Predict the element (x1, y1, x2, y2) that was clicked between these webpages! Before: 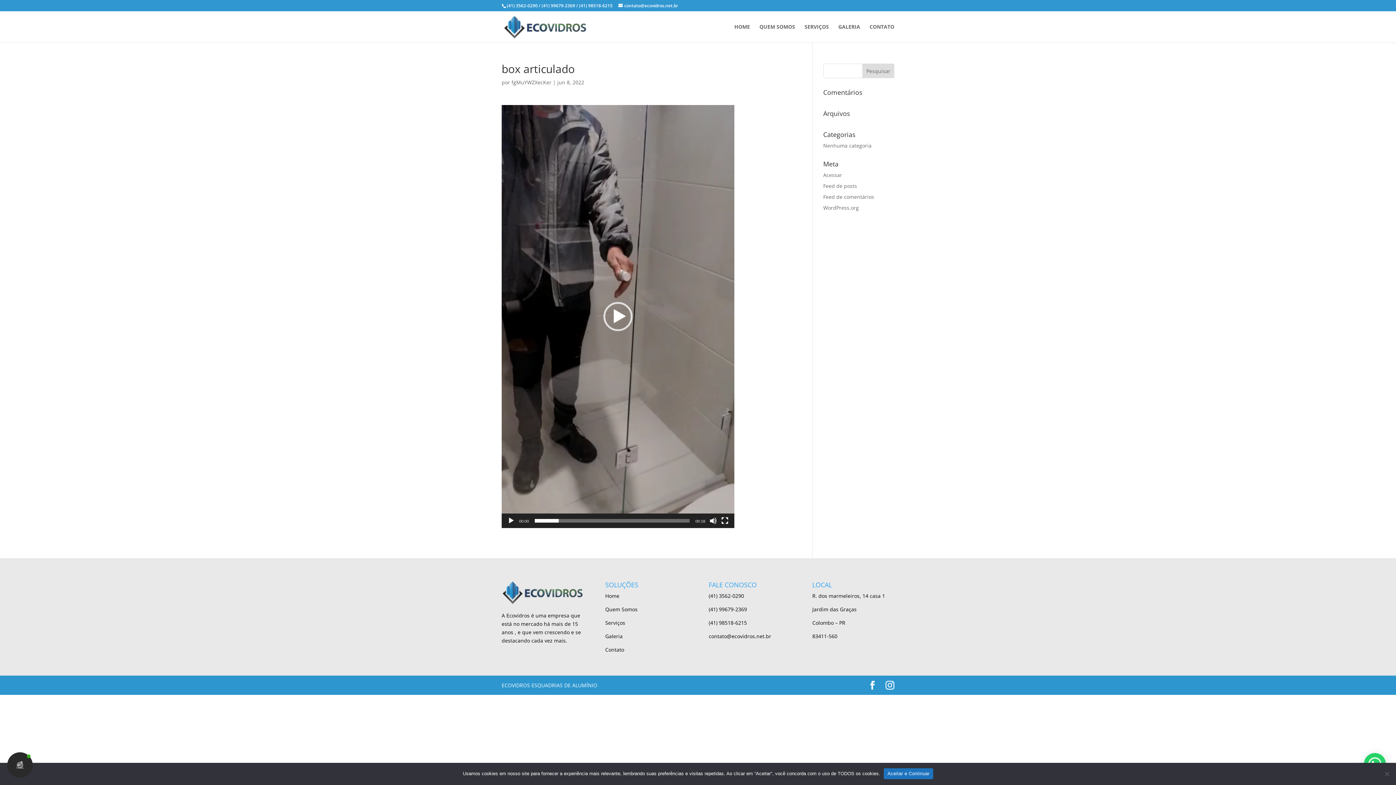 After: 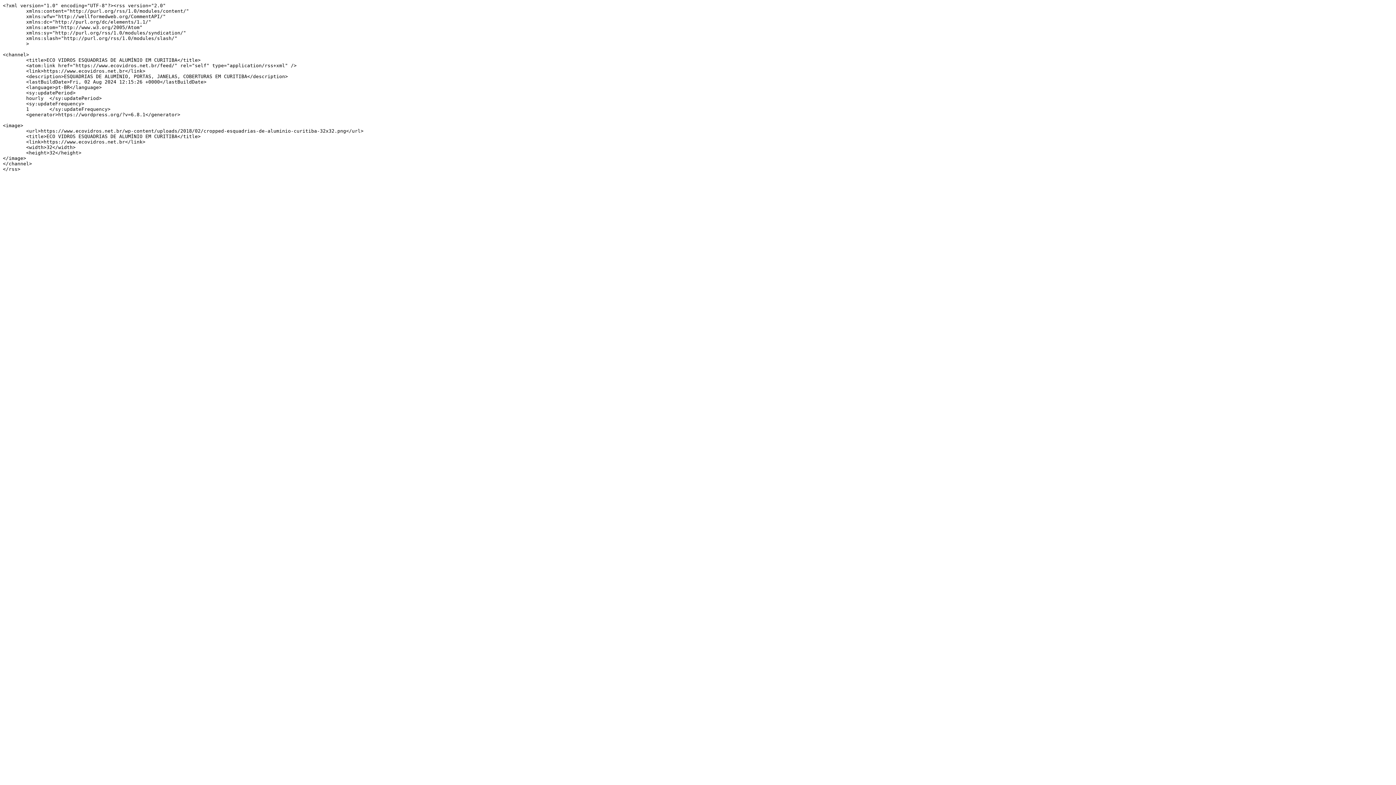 Action: label: Feed de posts bbox: (823, 182, 857, 189)